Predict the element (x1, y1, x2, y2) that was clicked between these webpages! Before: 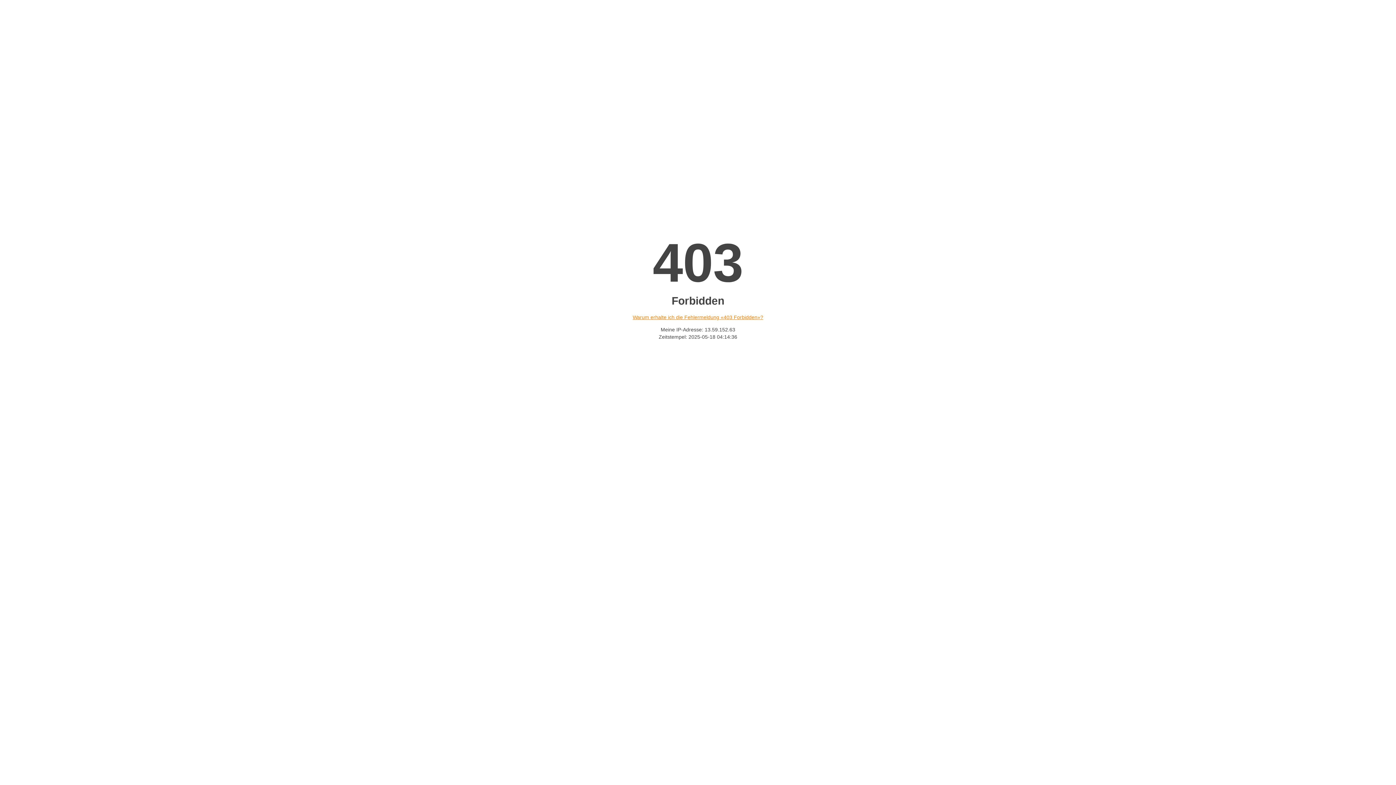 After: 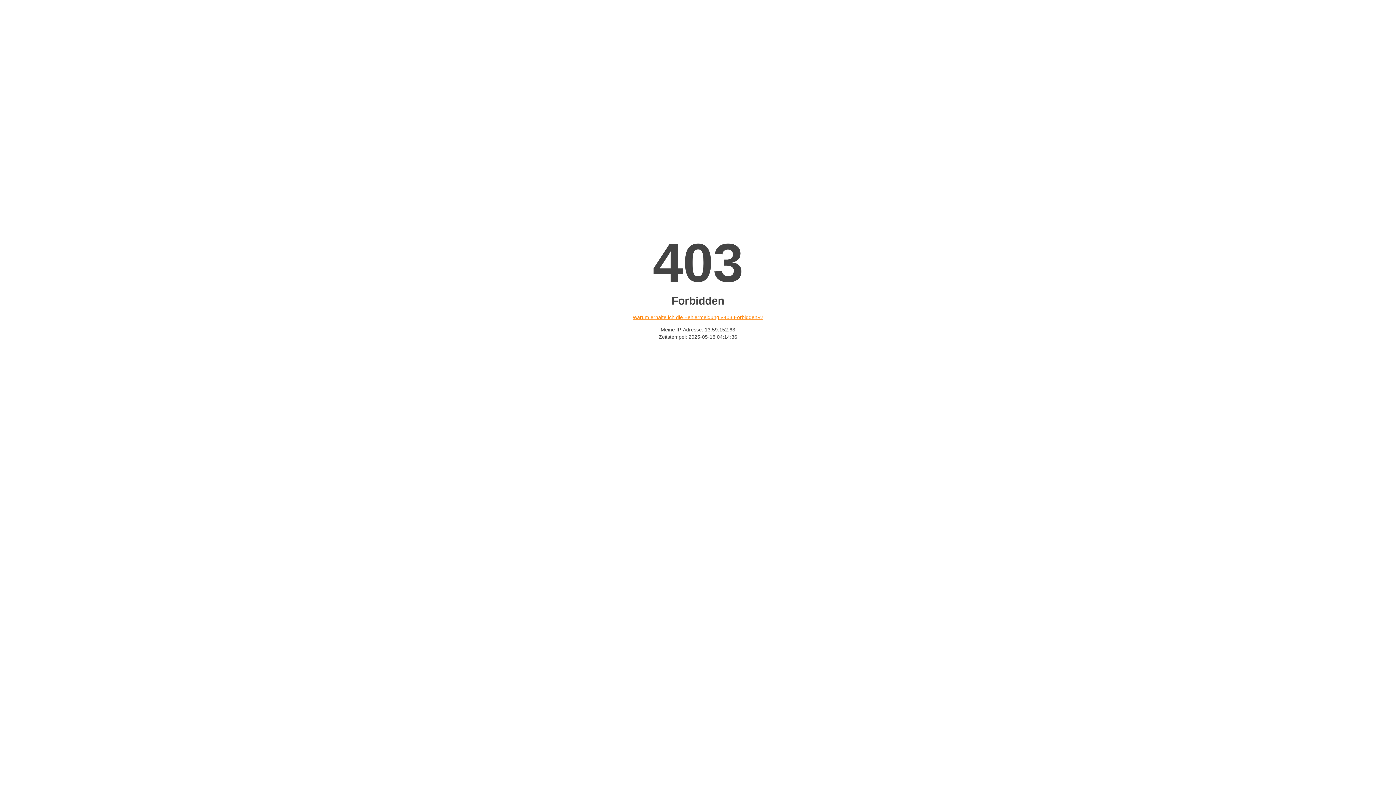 Action: bbox: (632, 314, 763, 320) label: Warum erhalte ich die Fehlermeldung «403 Forbidden»?